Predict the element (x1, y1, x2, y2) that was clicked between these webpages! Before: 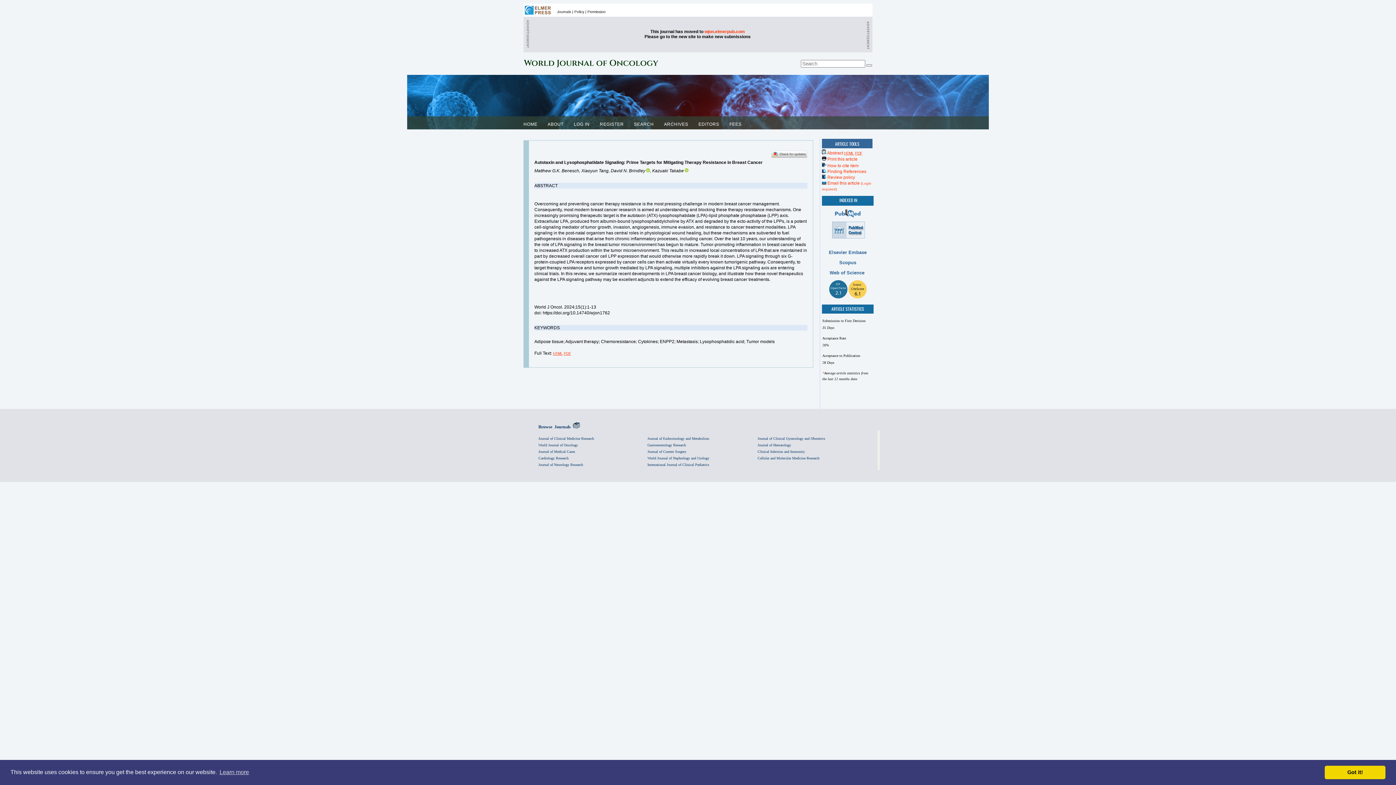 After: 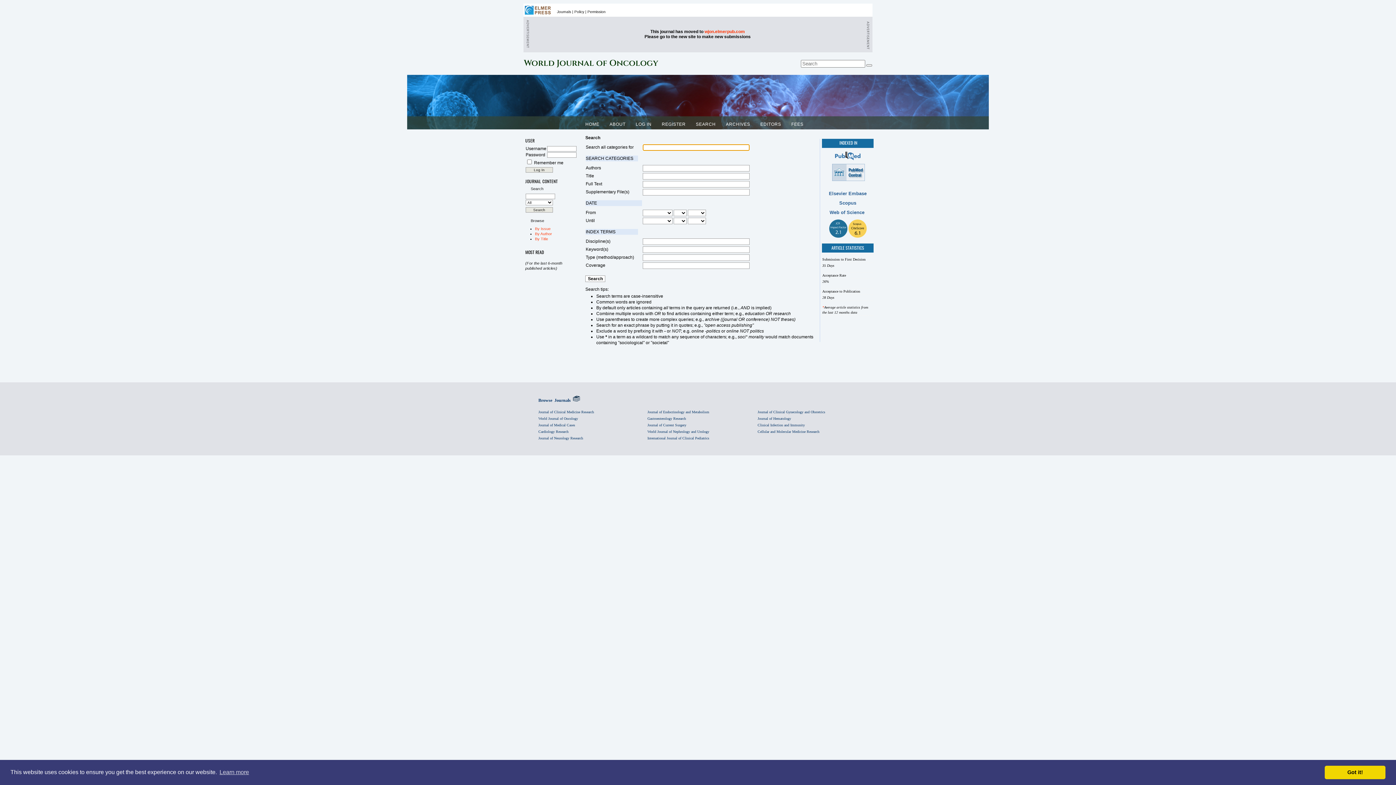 Action: label: SEARCH bbox: (634, 121, 653, 126)